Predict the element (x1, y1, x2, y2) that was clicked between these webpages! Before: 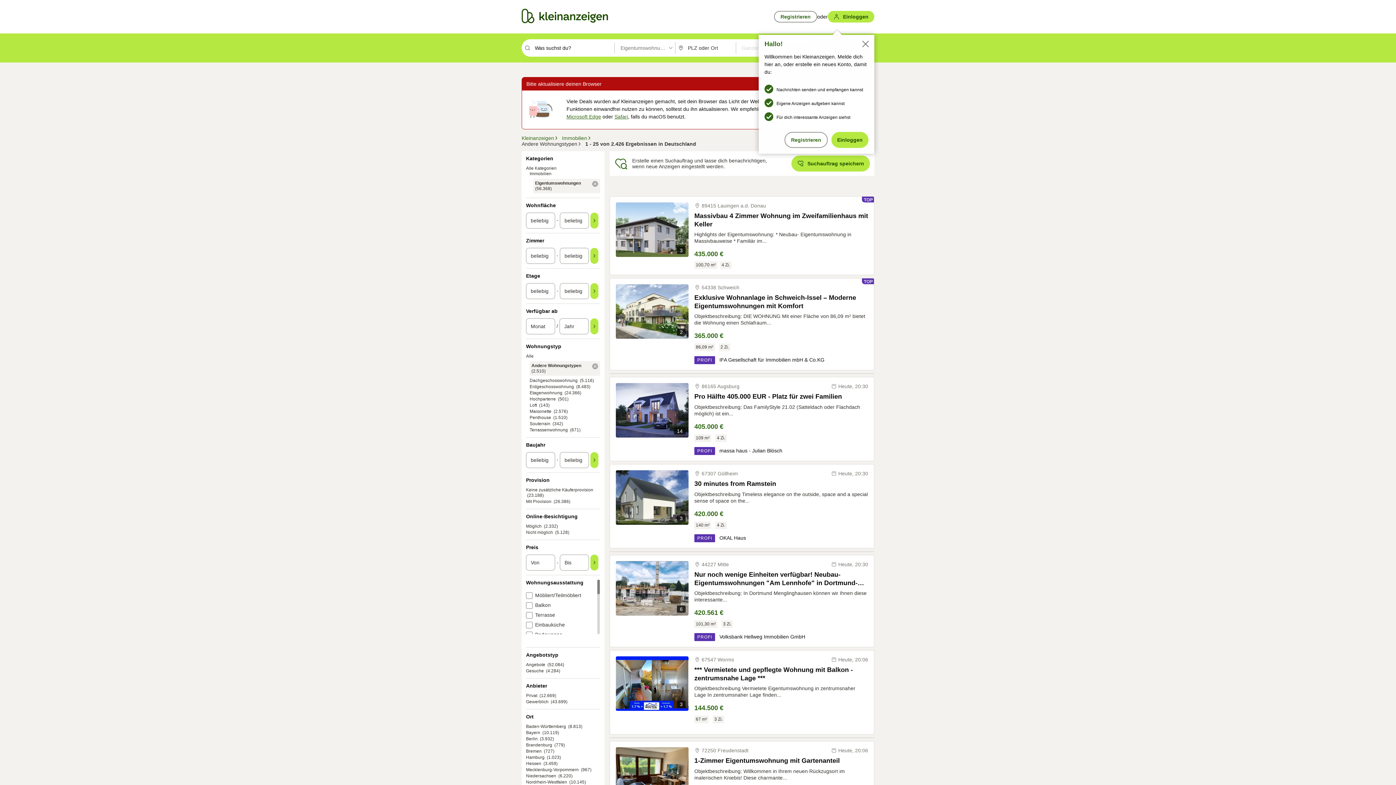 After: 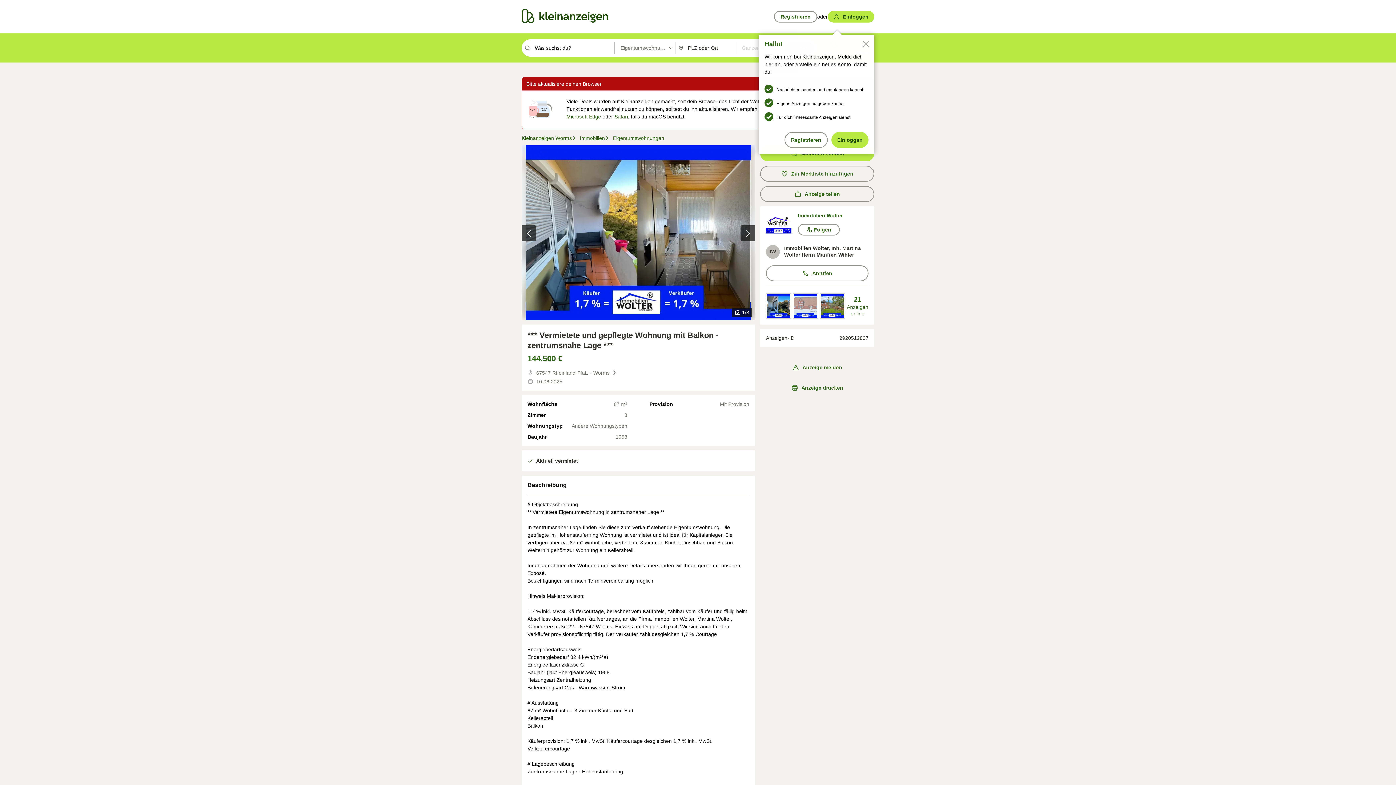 Action: bbox: (694, 666, 868, 682) label: *** Vermietete und gepflegte Wohnung mit Balkon - zentrumsnahe Lage ***